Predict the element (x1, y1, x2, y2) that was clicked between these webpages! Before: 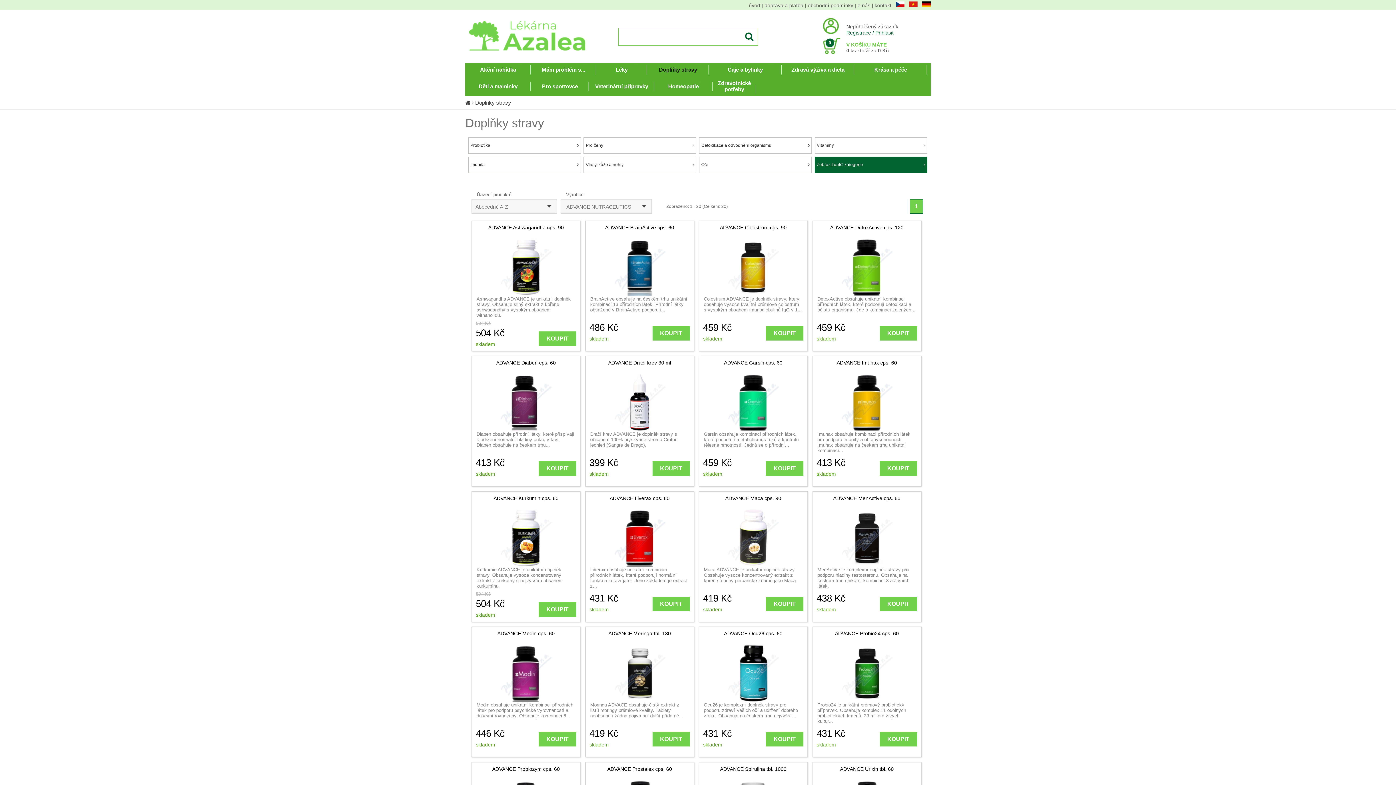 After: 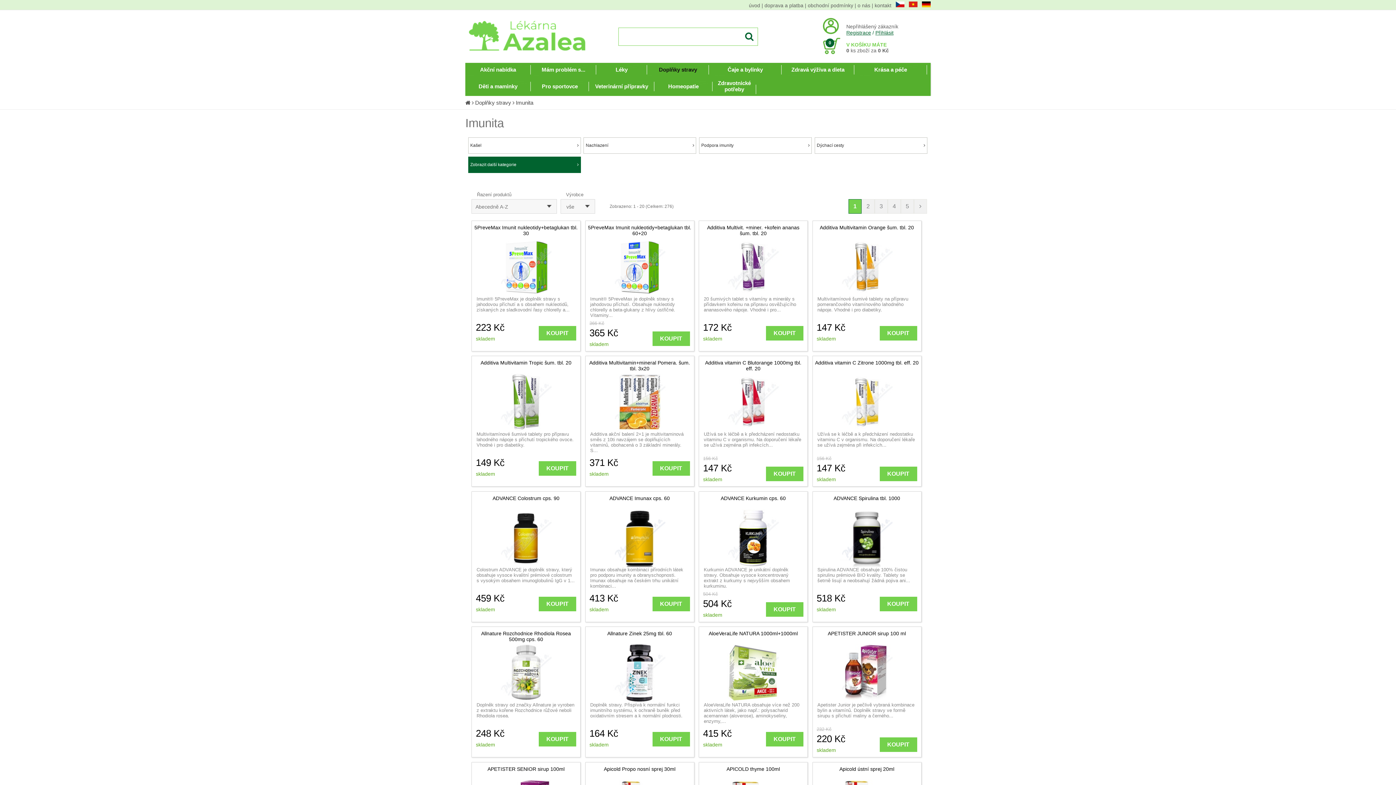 Action: bbox: (470, 162, 578, 167) label: Imunita